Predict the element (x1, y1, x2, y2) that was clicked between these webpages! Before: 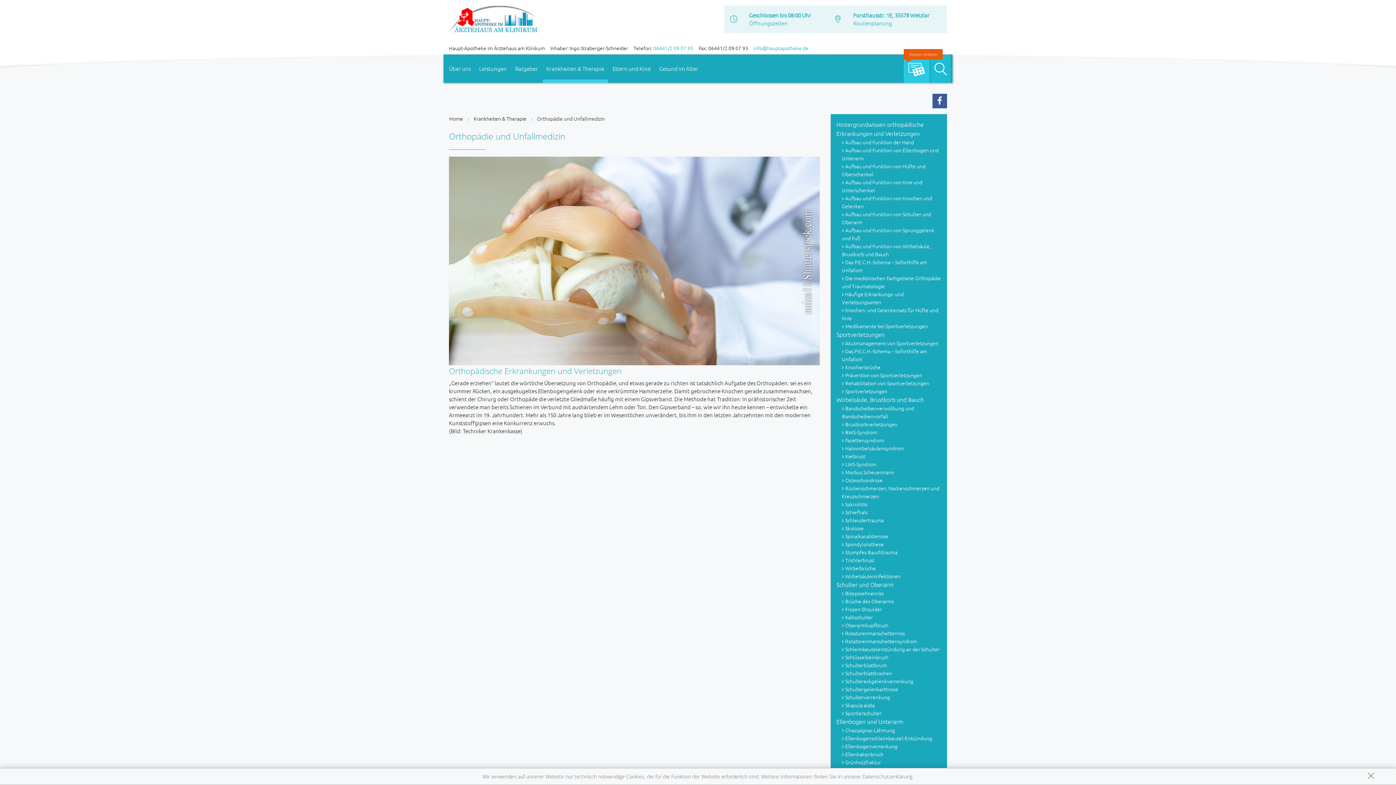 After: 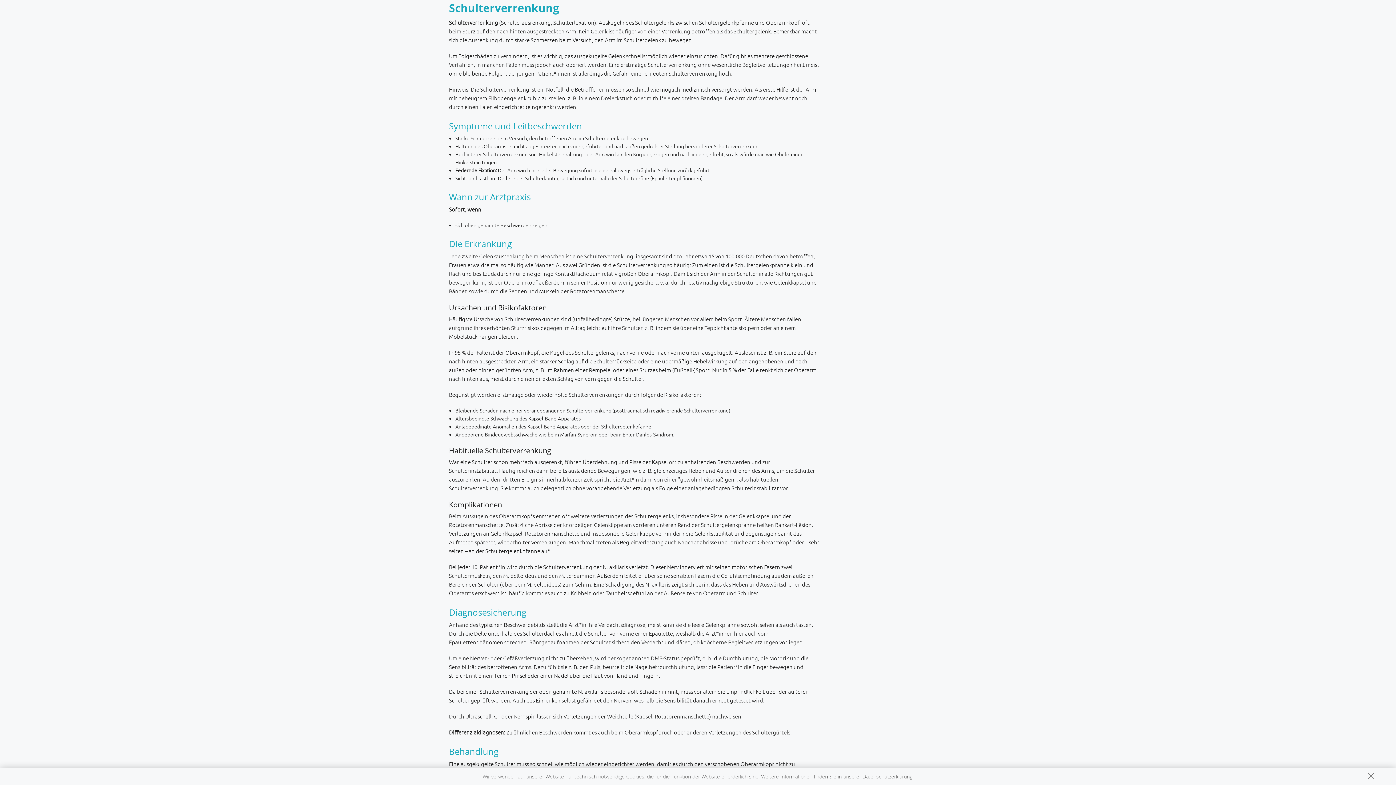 Action: bbox: (842, 693, 941, 701) label: Schulterverrenkung